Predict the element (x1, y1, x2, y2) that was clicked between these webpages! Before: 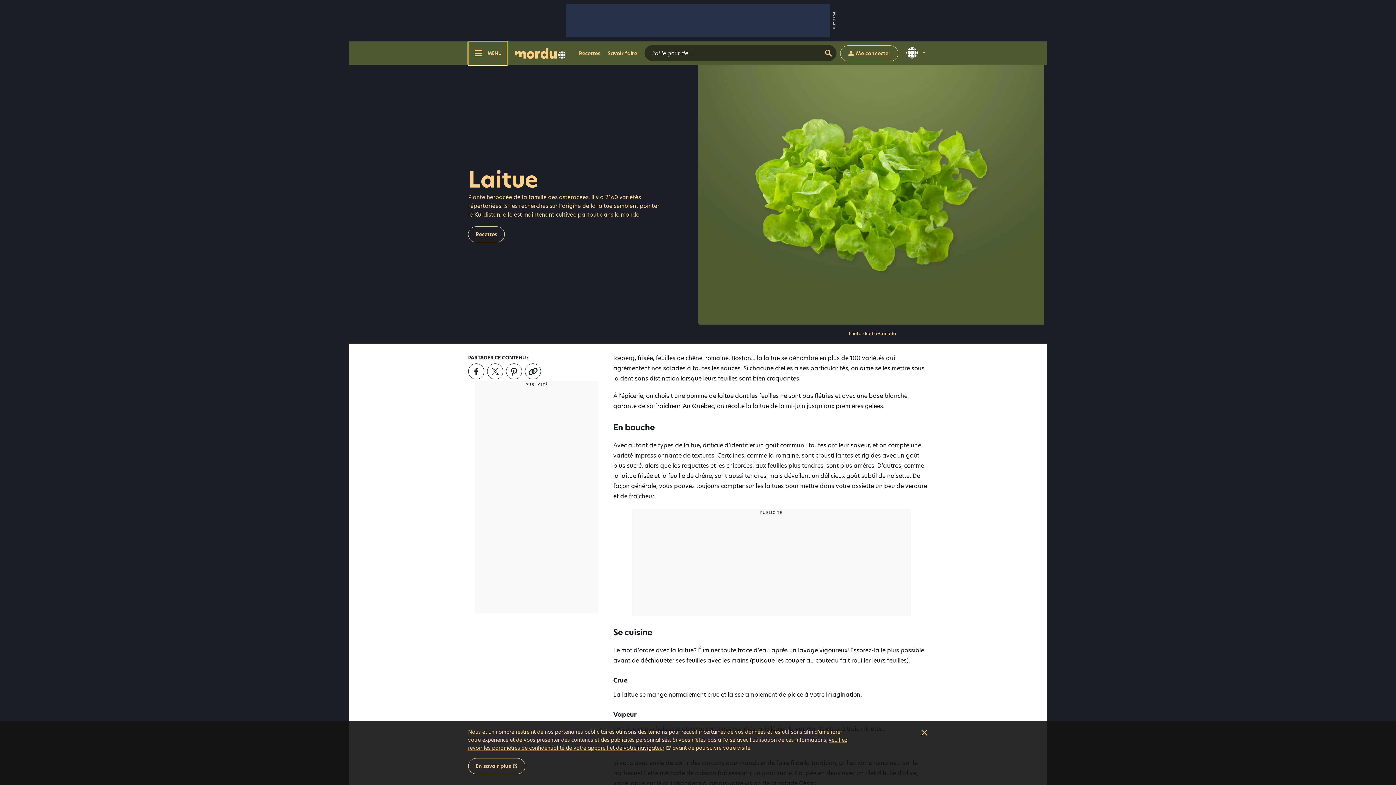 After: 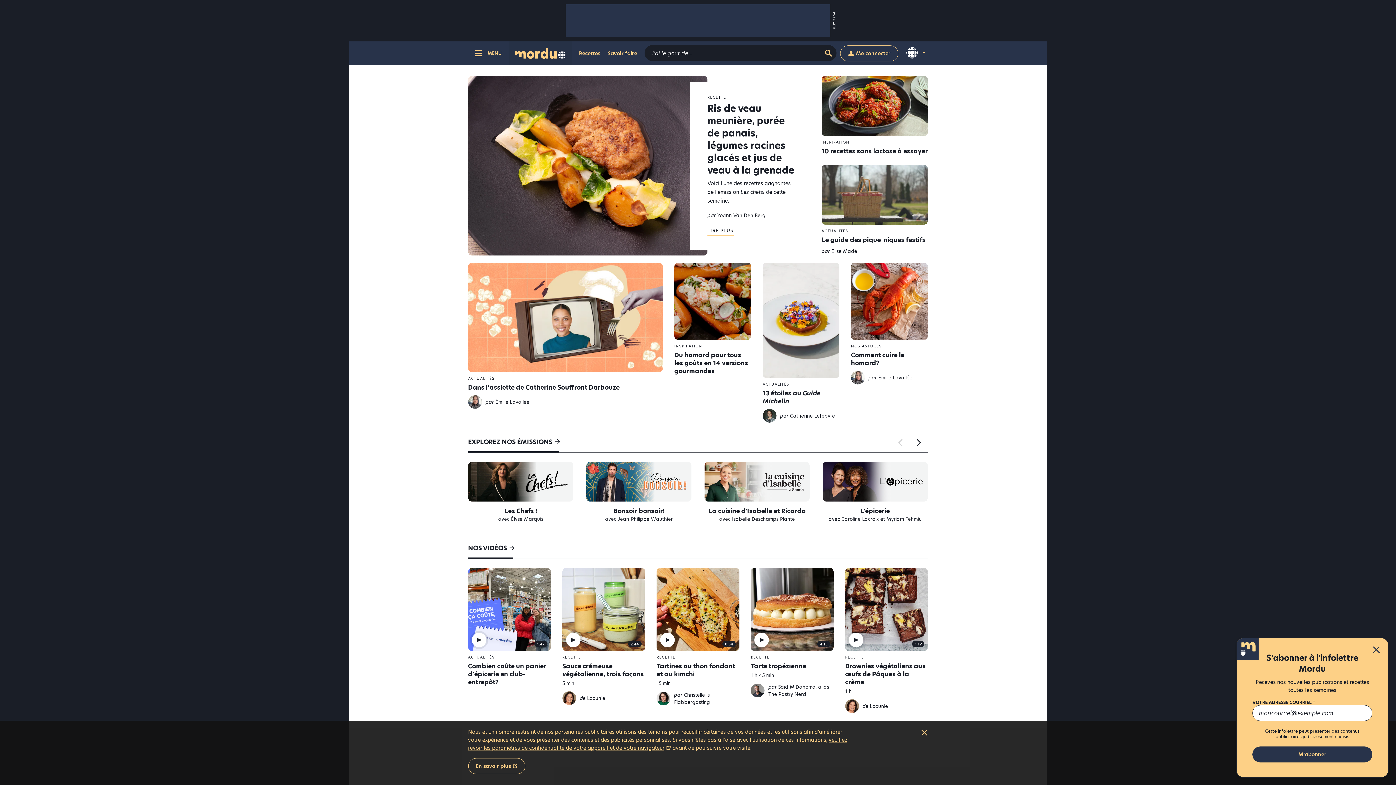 Action: label: Retourner à l'accueil bbox: (509, 41, 571, 65)